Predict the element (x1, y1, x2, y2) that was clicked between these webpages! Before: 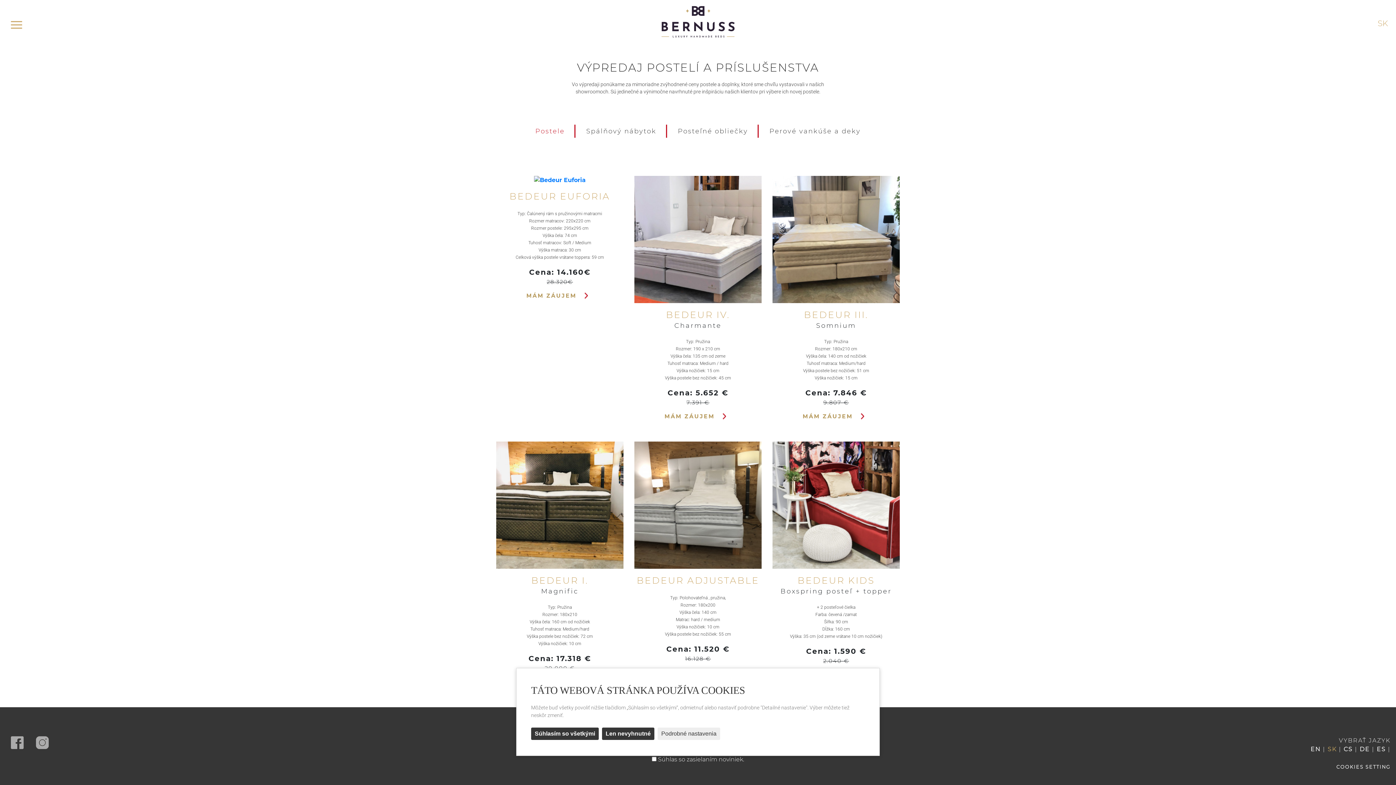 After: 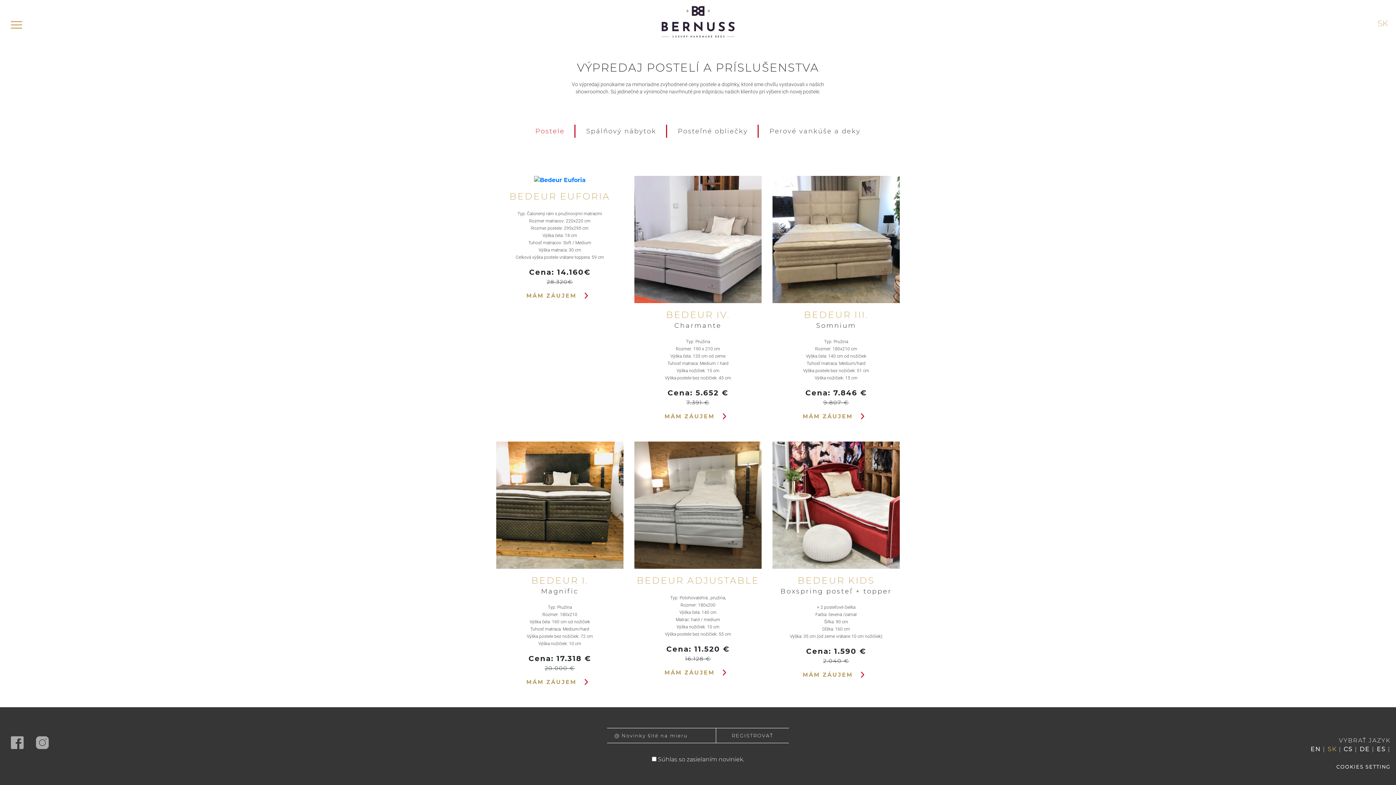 Action: bbox: (602, 728, 654, 740) label: Len nevyhnutné